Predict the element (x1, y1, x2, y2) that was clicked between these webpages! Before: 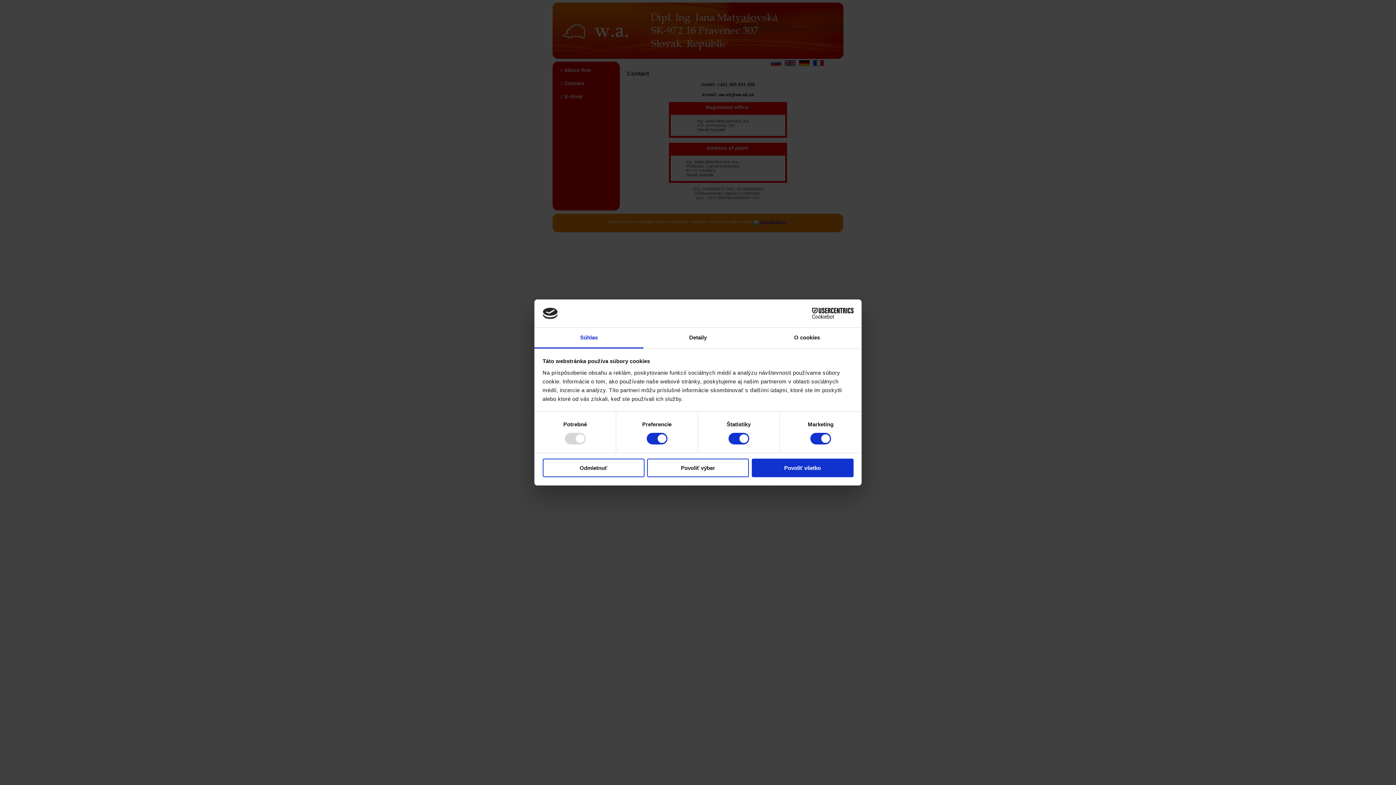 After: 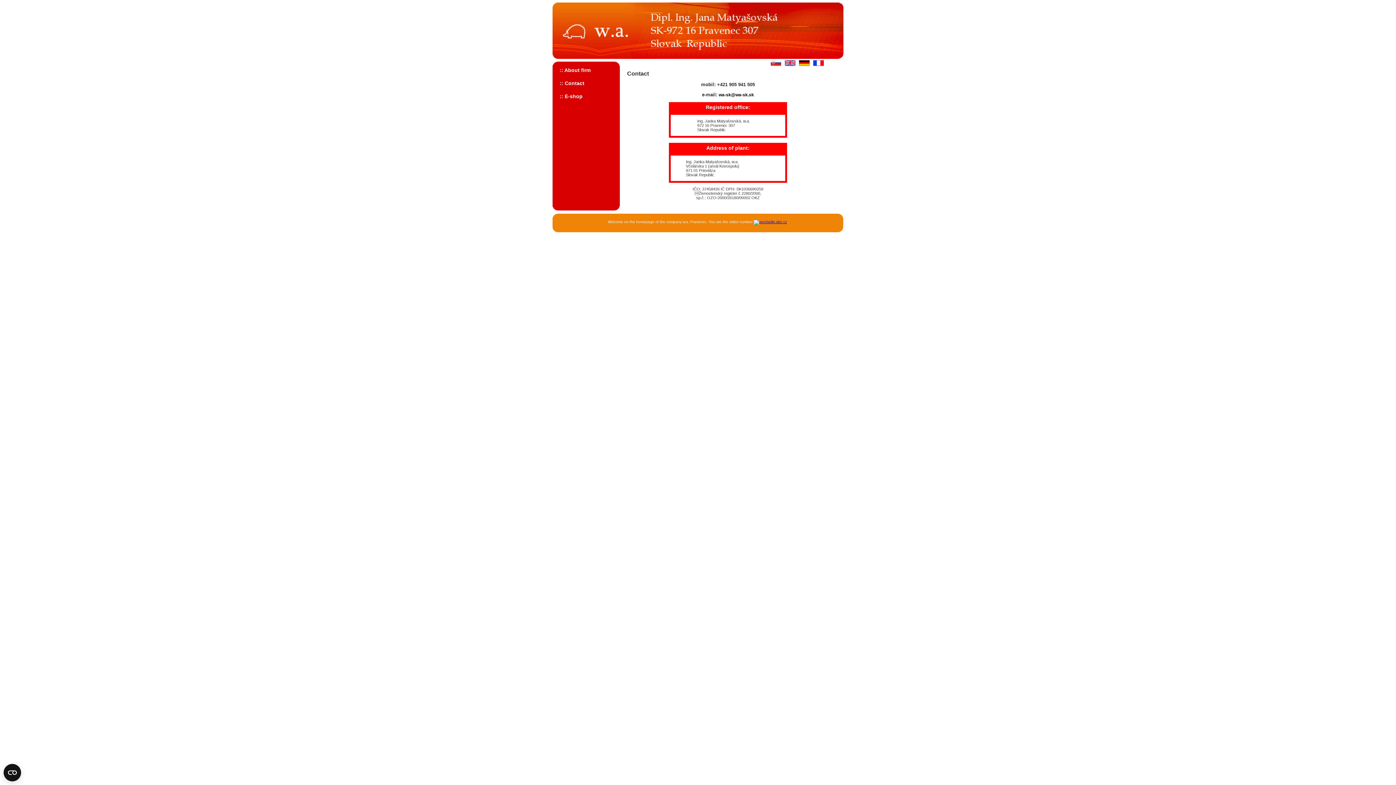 Action: label: Povoliť výber bbox: (647, 458, 749, 477)